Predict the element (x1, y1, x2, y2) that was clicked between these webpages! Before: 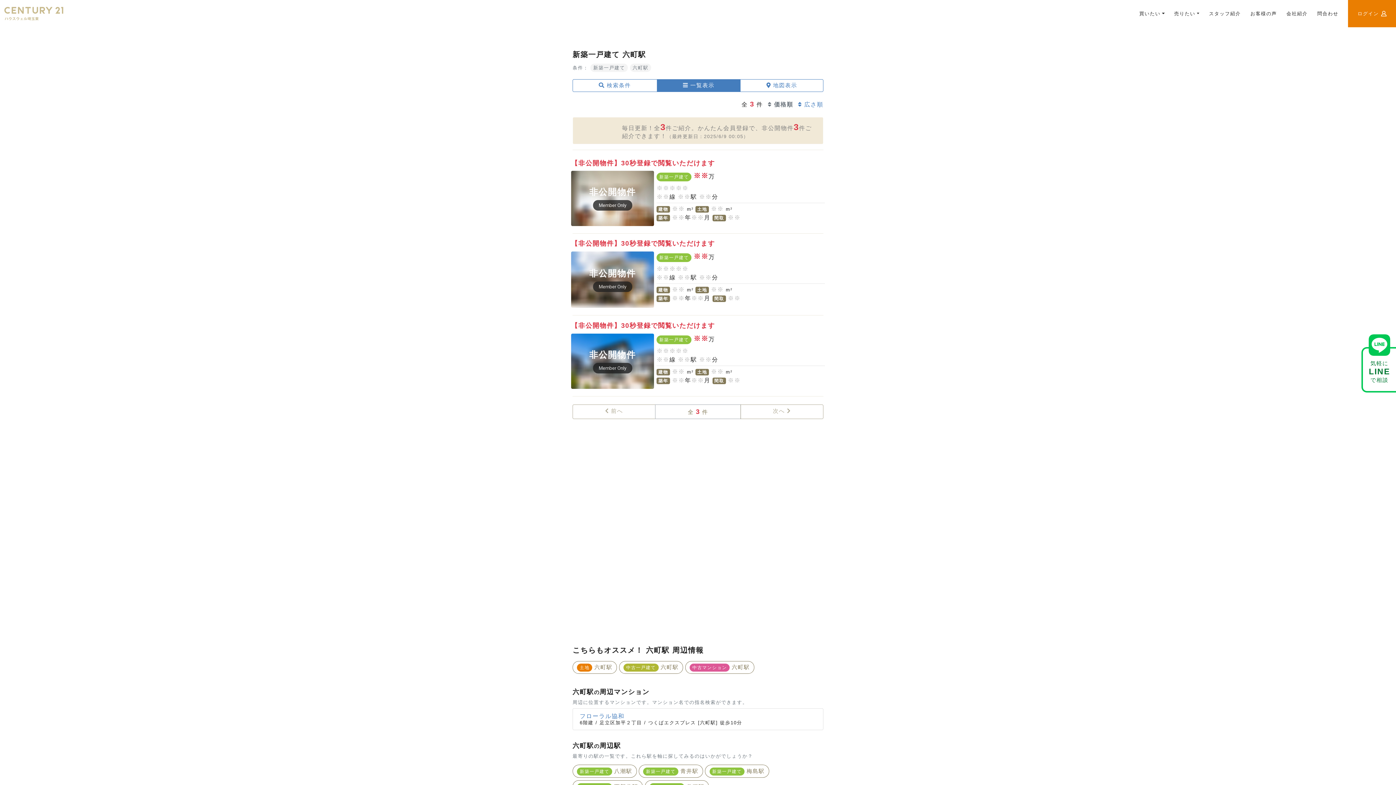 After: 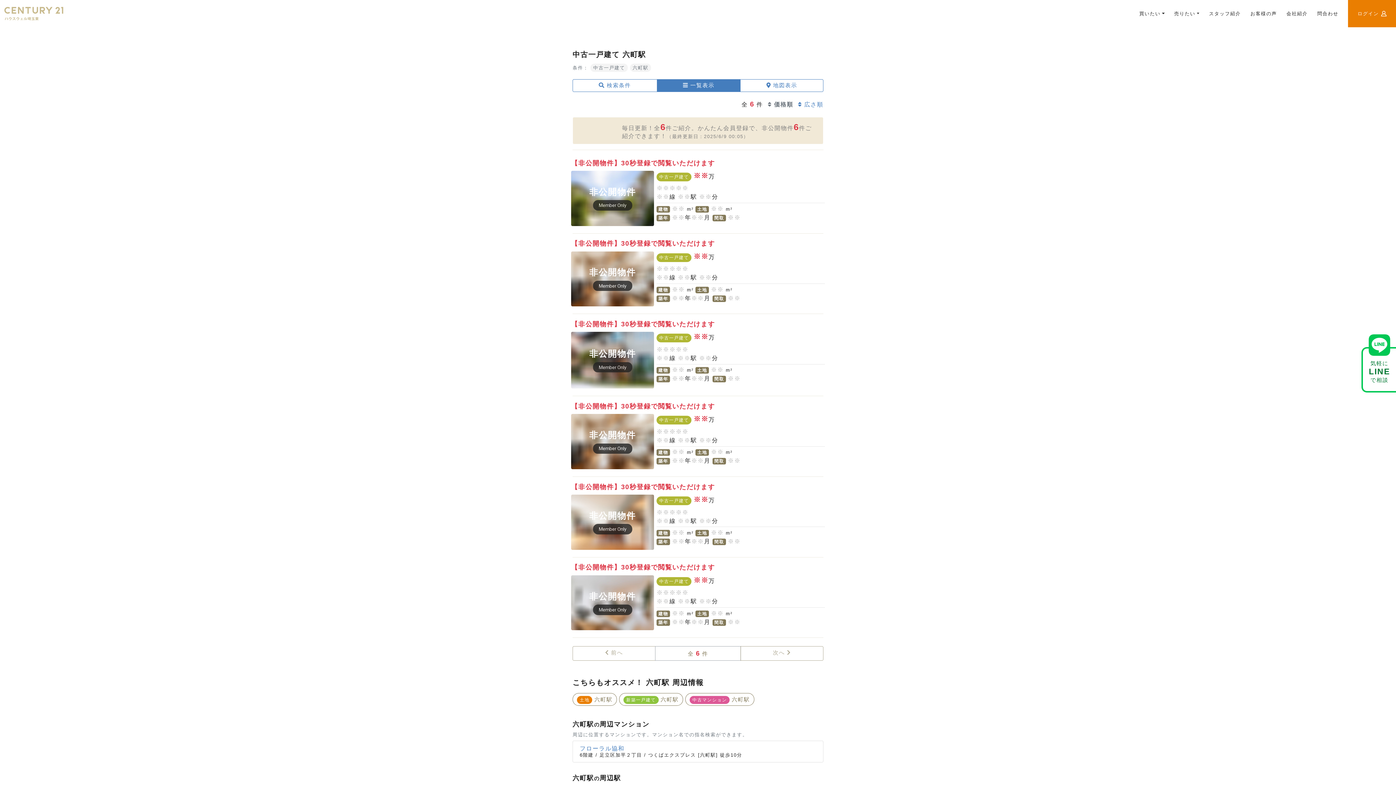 Action: bbox: (619, 661, 683, 674) label: 中古一戸建て 六町駅